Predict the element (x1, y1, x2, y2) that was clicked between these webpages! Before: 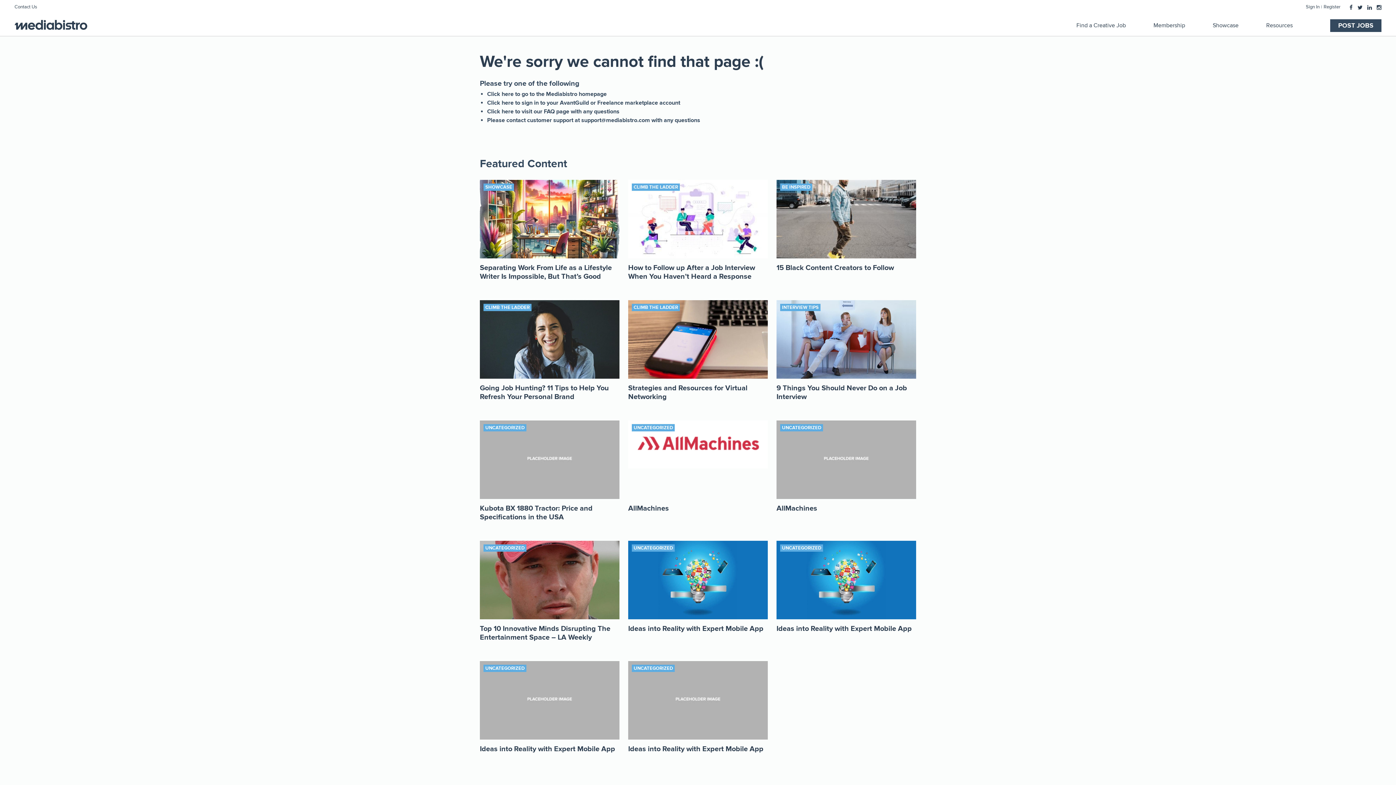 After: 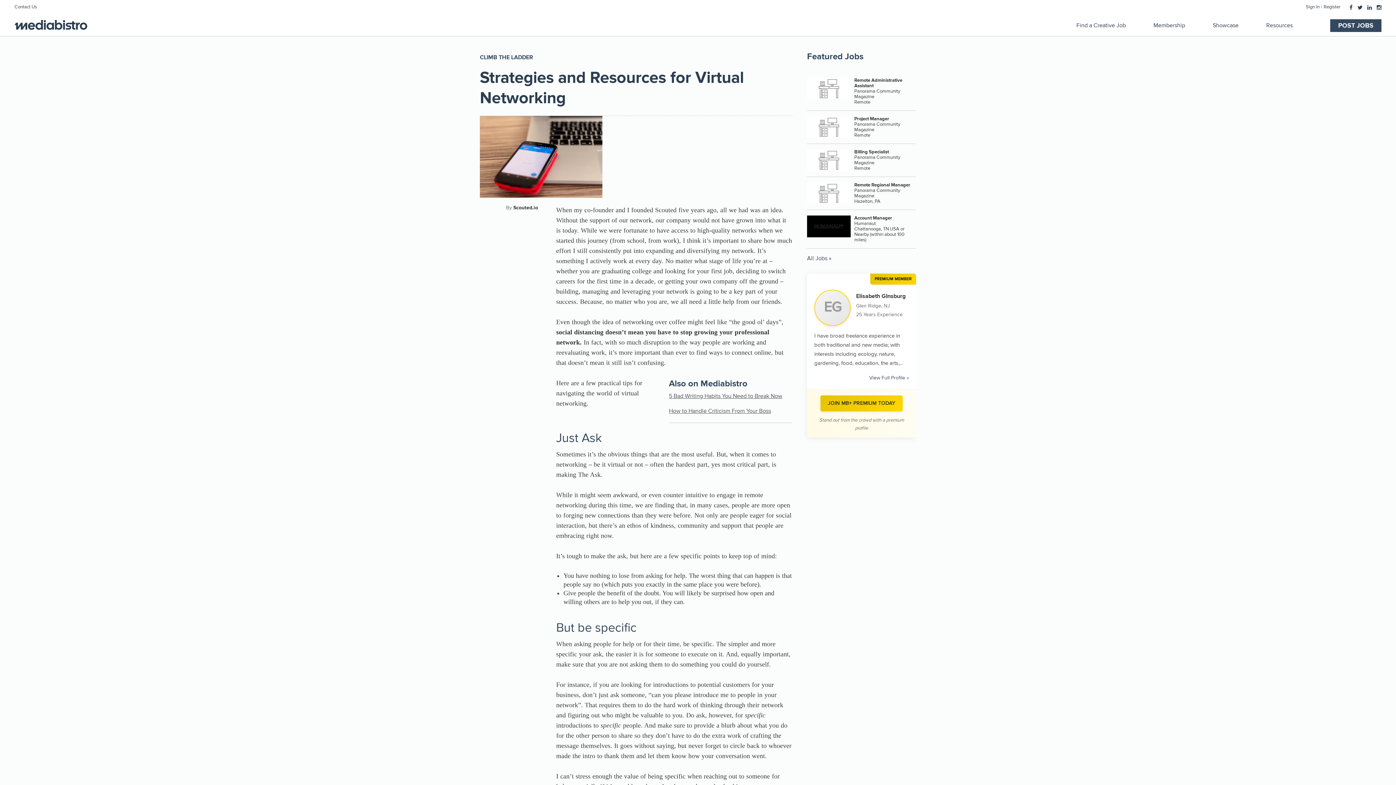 Action: bbox: (628, 300, 768, 378)